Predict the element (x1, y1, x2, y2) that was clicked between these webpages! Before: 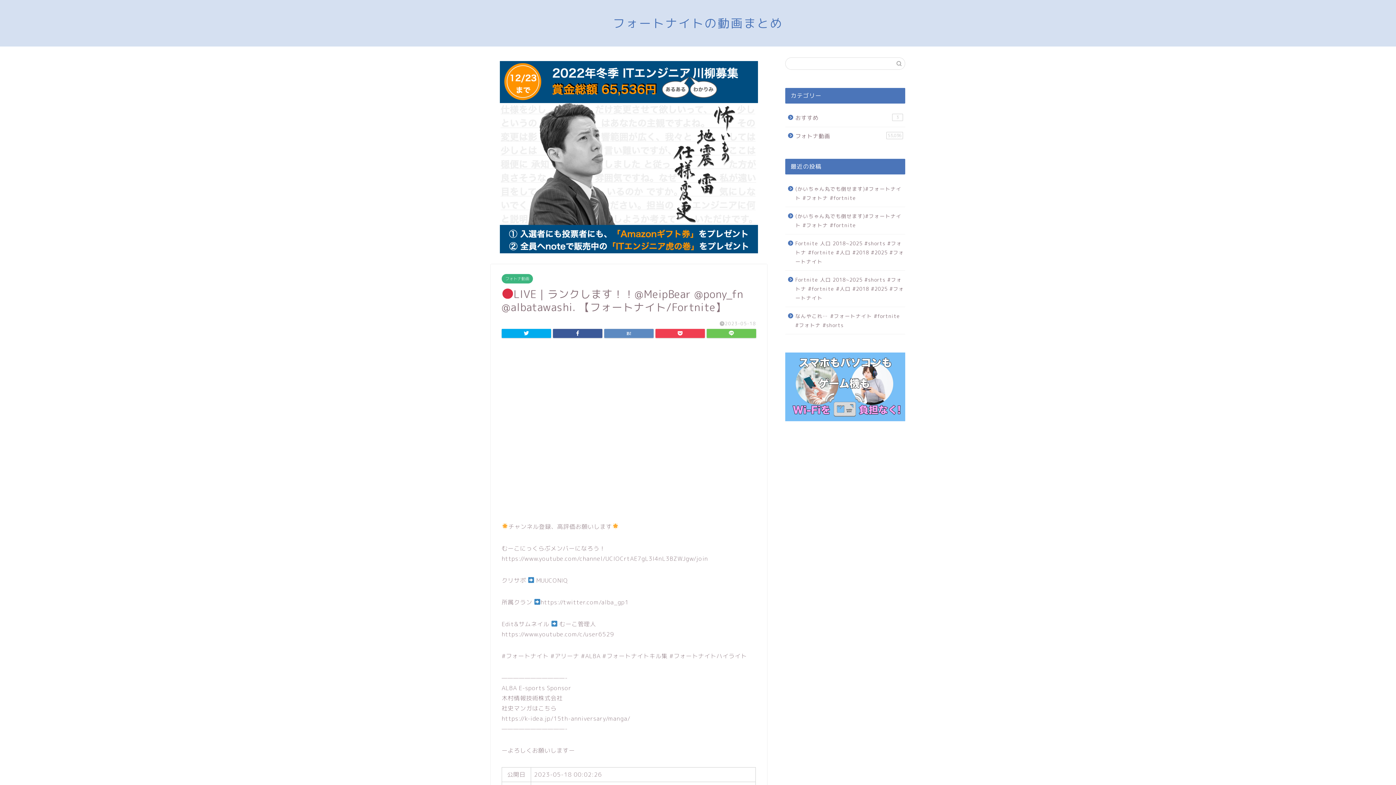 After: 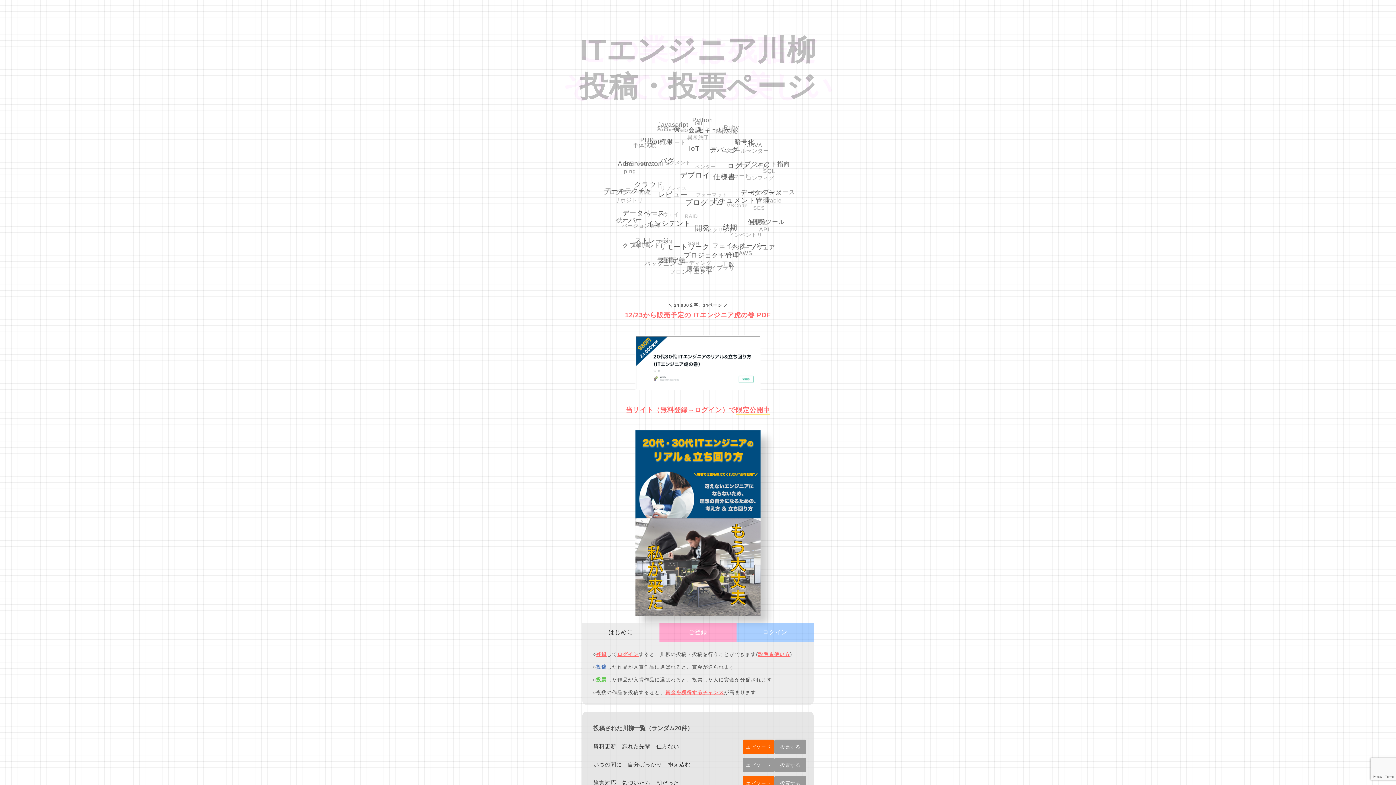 Action: bbox: (500, 61, 758, 253)